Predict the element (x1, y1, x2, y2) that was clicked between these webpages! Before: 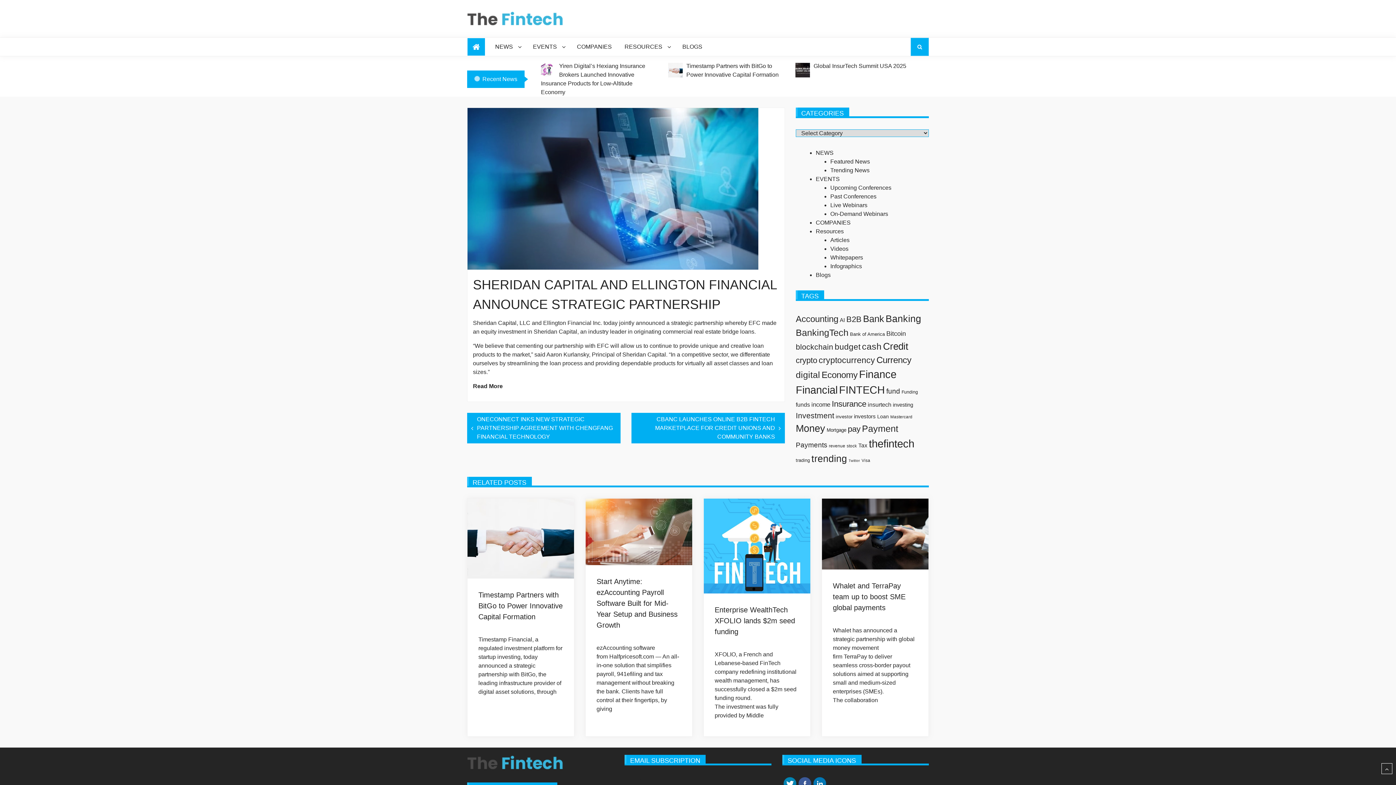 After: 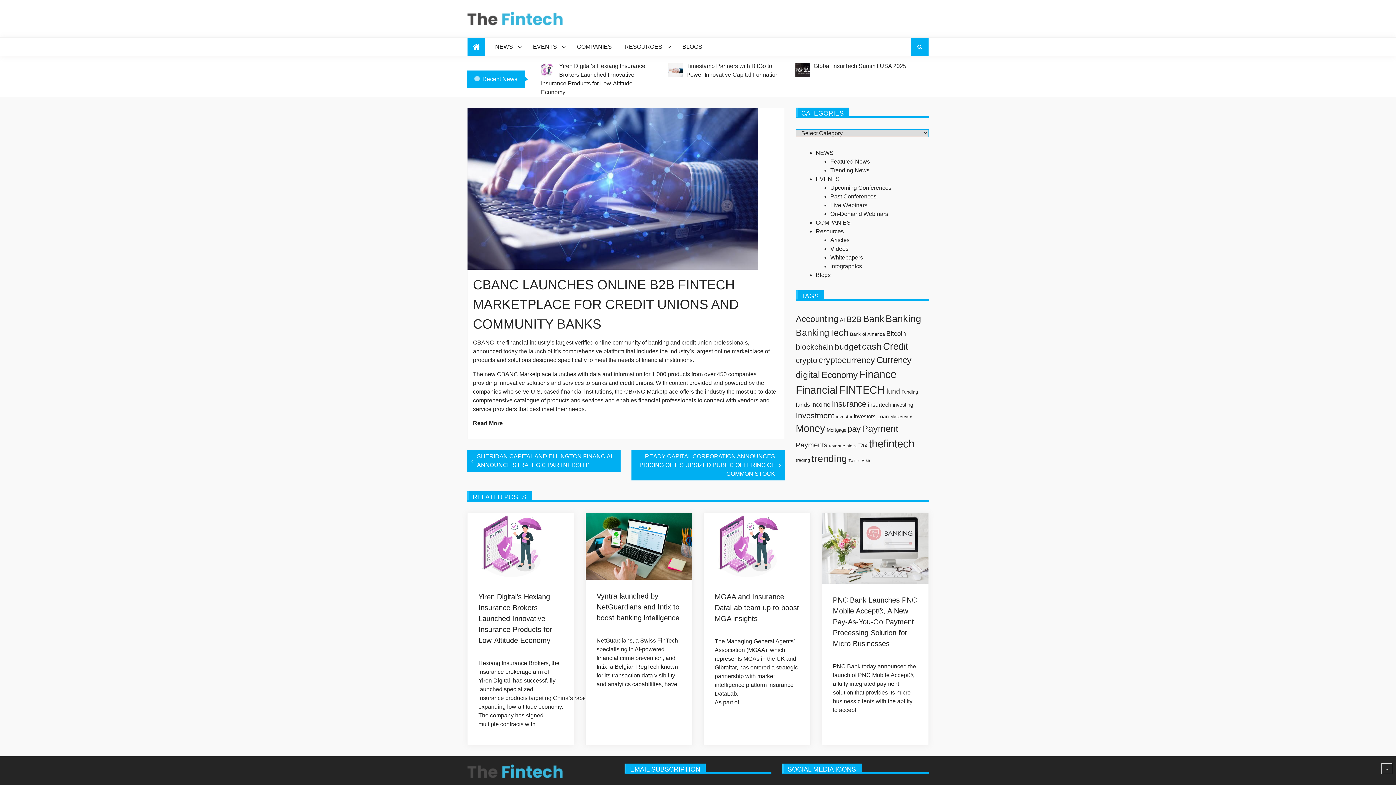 Action: label: CBANC LAUNCHES ONLINE B2B FINTECH MARKETPLACE FOR CREDIT UNIONS AND COMMUNITY BANKS bbox: (631, 413, 785, 443)